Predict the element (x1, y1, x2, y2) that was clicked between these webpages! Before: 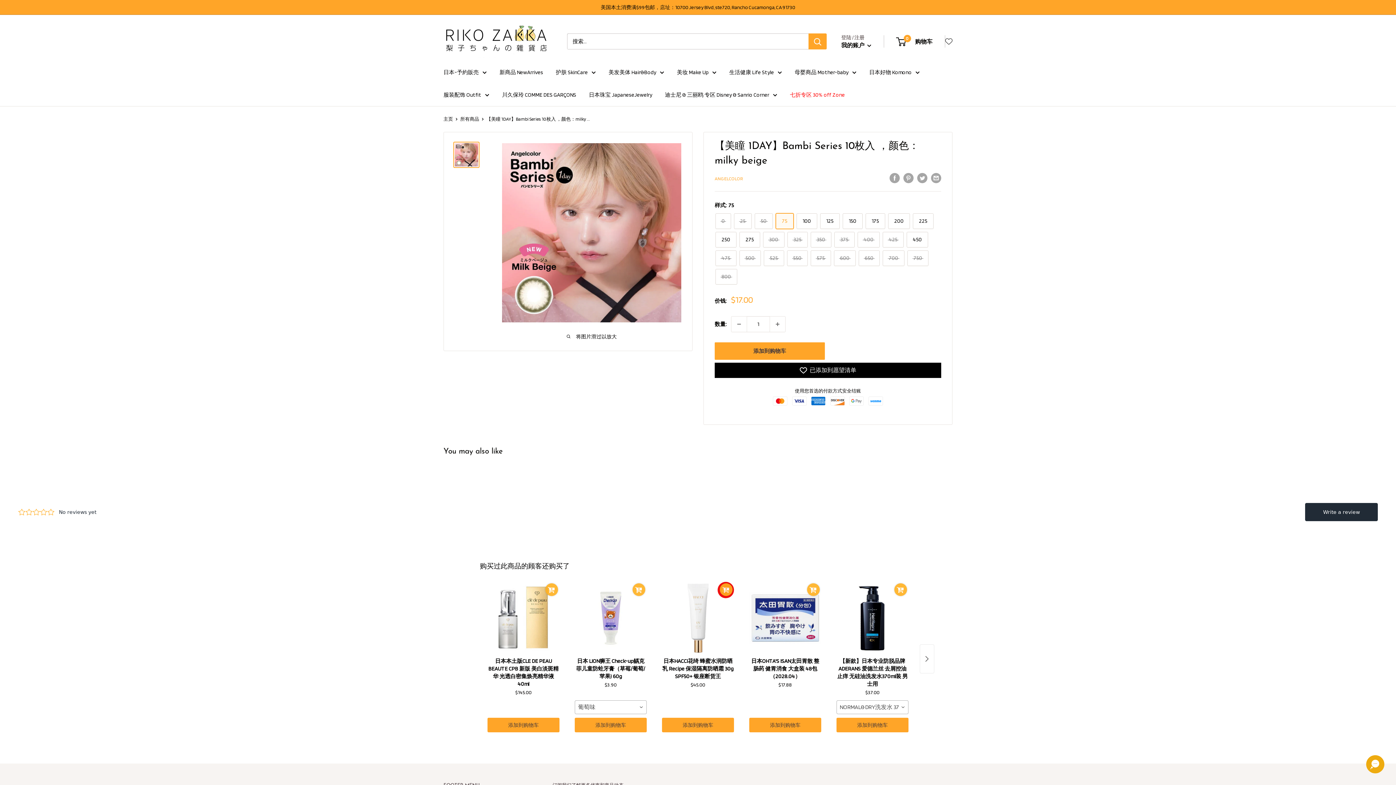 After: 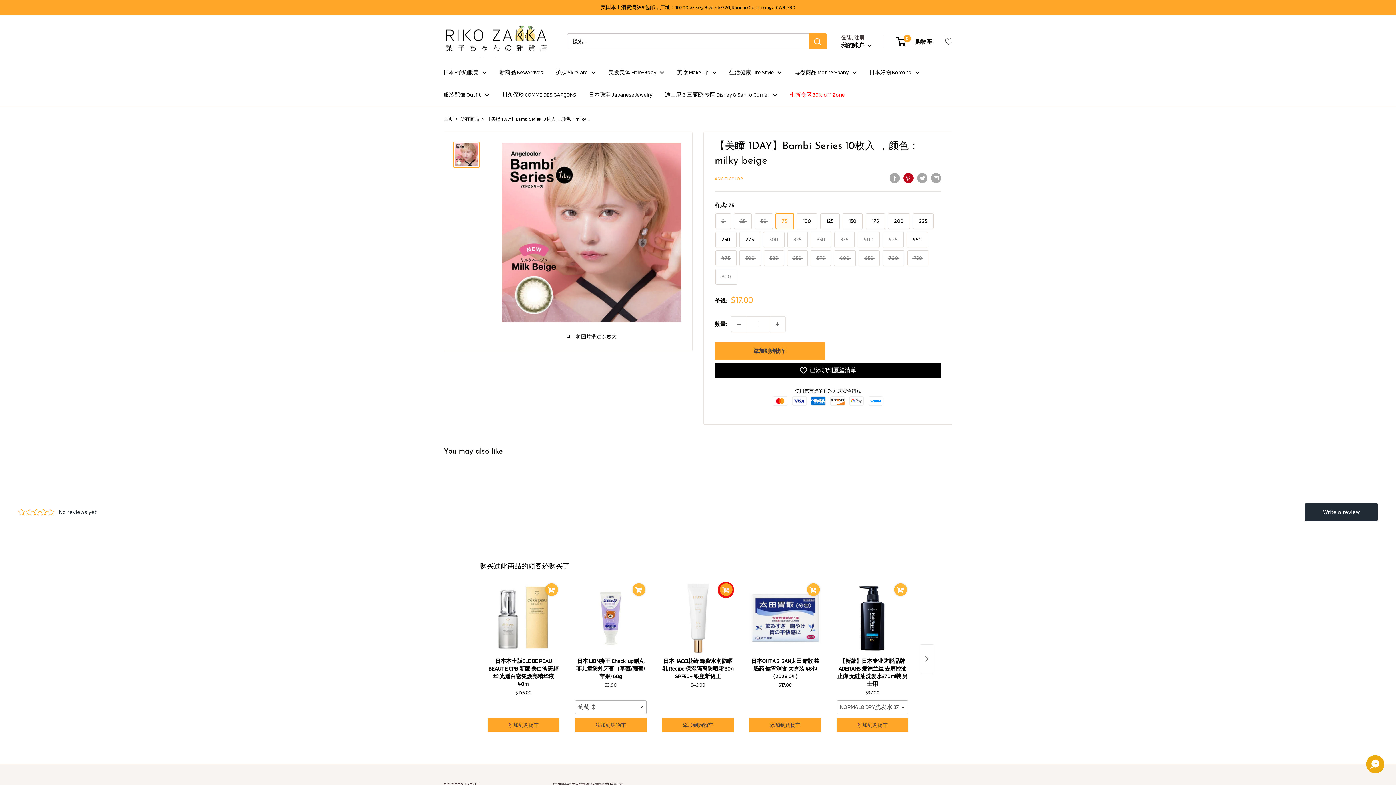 Action: bbox: (903, 172, 913, 183) label: Pin on Pinterest